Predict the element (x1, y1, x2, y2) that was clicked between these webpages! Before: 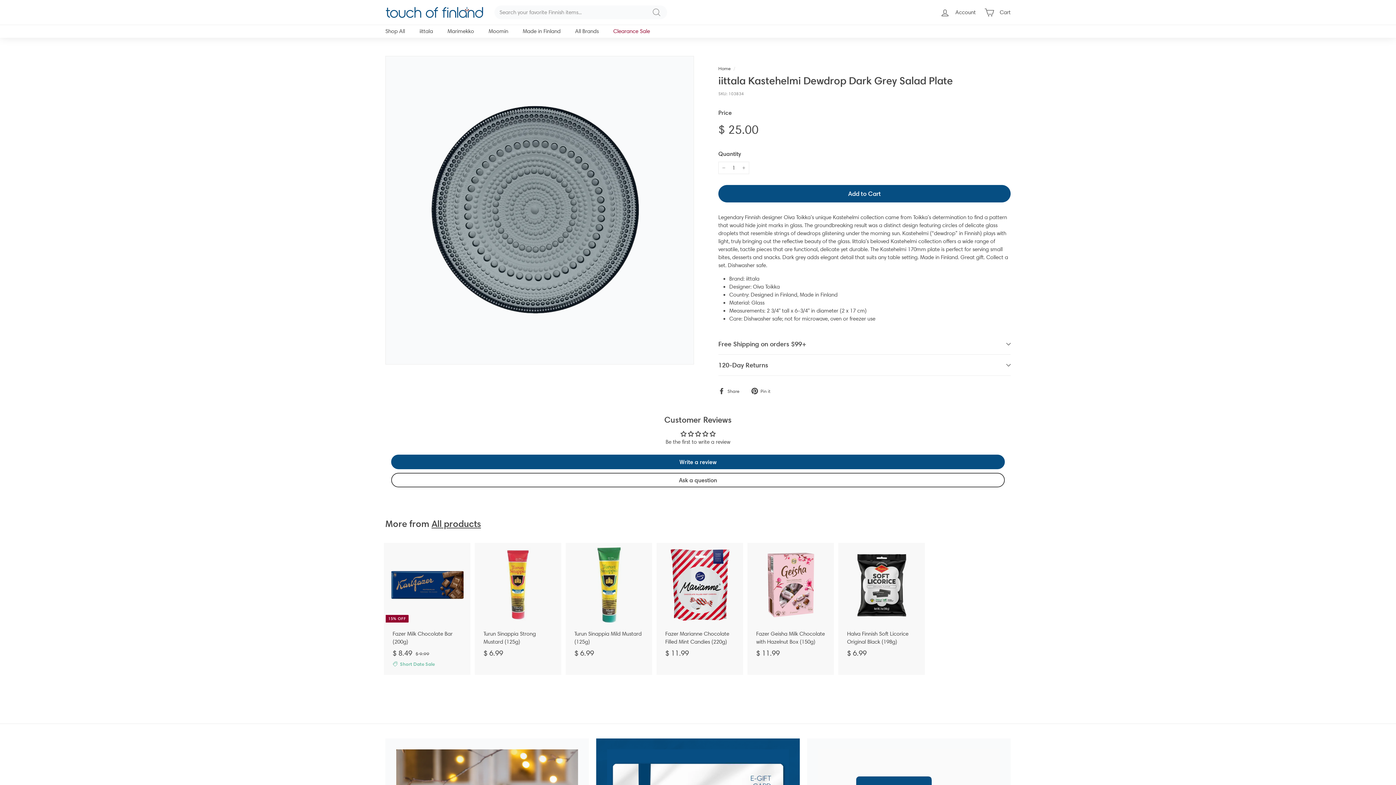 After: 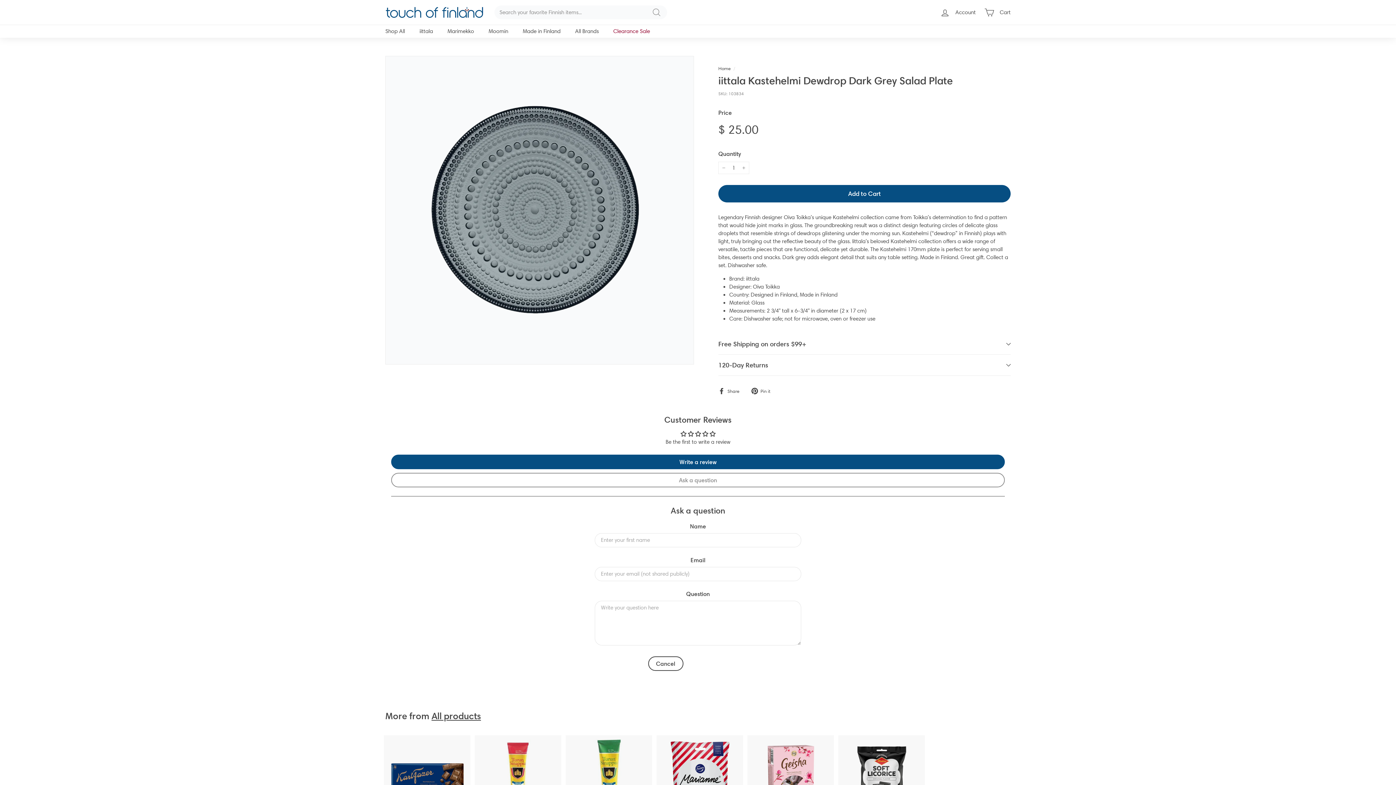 Action: label: Ask a question bbox: (391, 473, 1005, 487)